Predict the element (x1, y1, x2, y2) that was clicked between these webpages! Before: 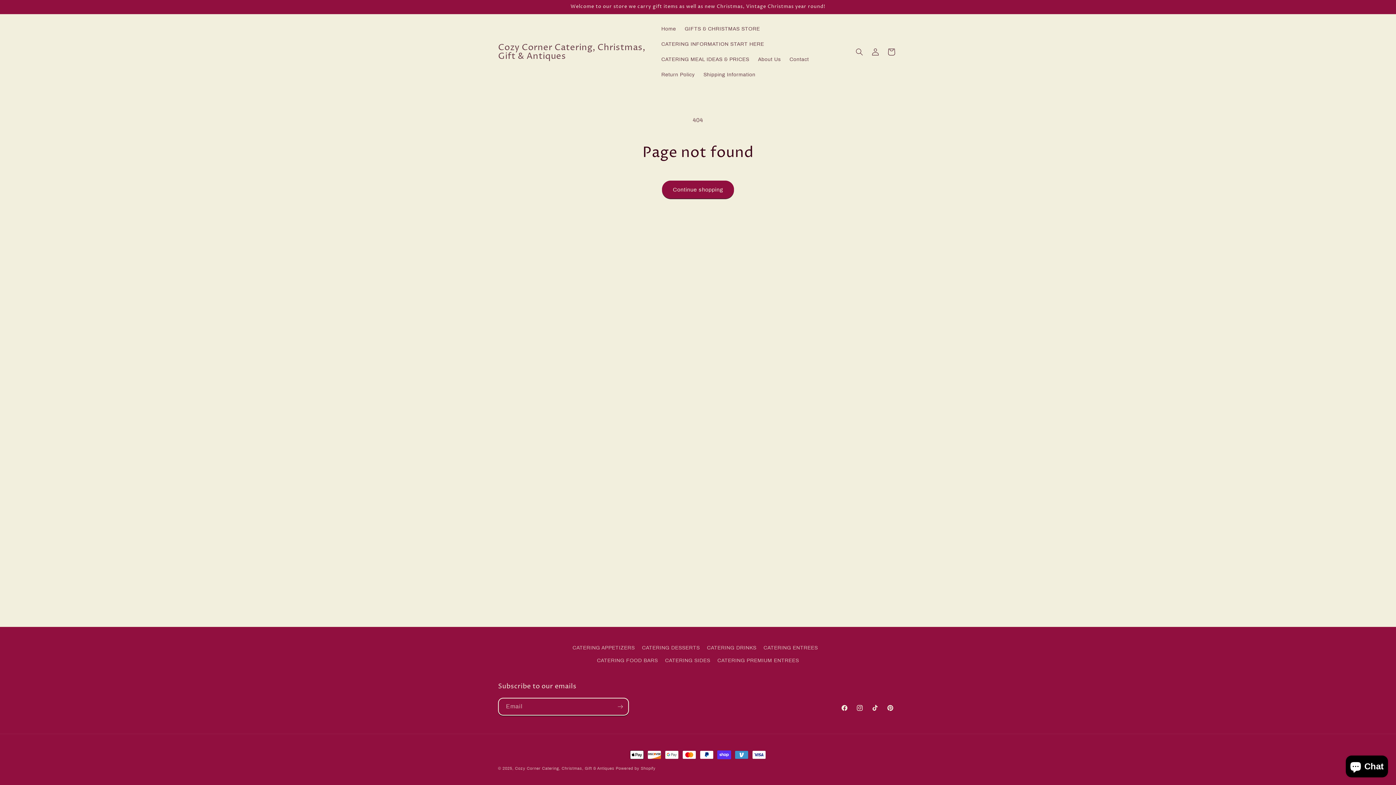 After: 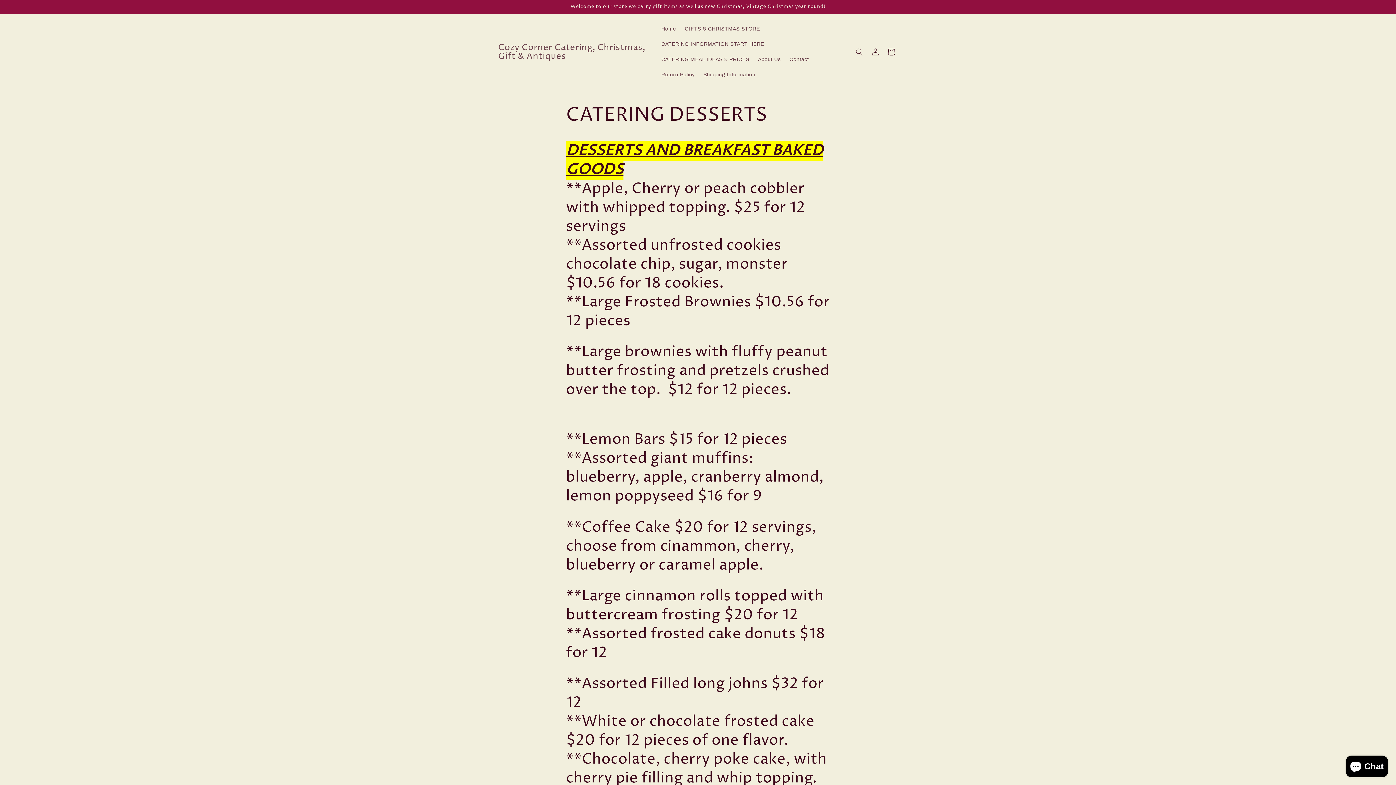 Action: bbox: (642, 641, 700, 654) label: CATERING DESSERTS